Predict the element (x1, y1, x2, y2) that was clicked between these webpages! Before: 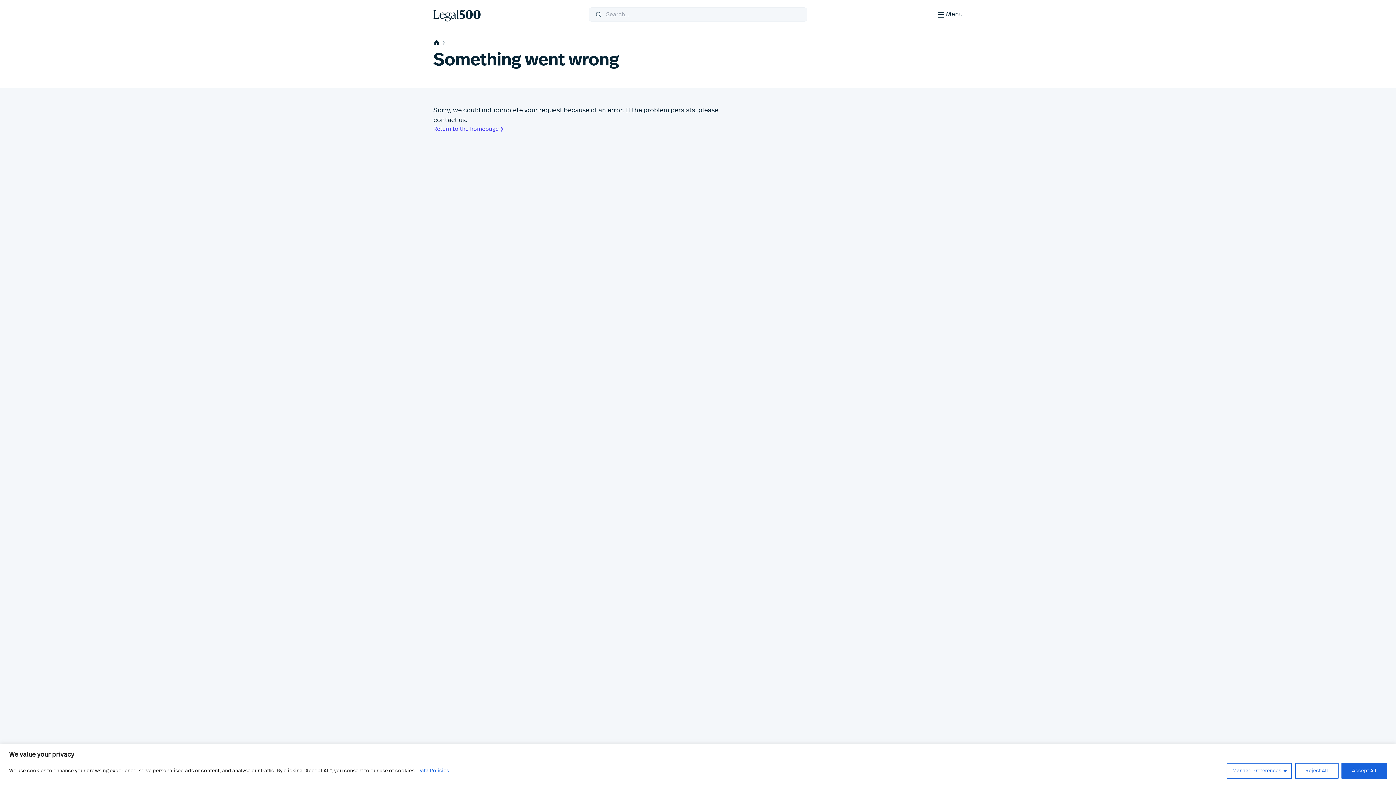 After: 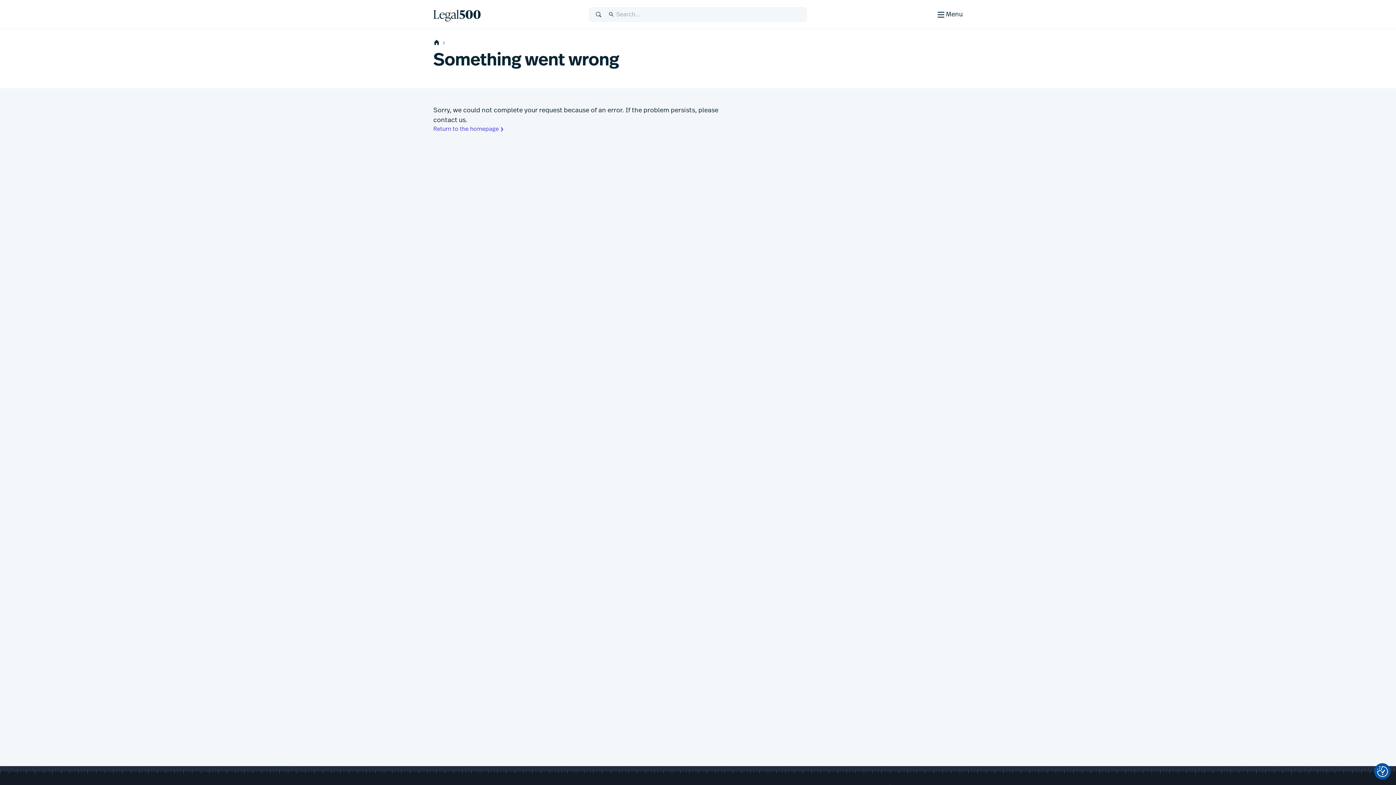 Action: label: Accept All bbox: (1341, 763, 1387, 779)